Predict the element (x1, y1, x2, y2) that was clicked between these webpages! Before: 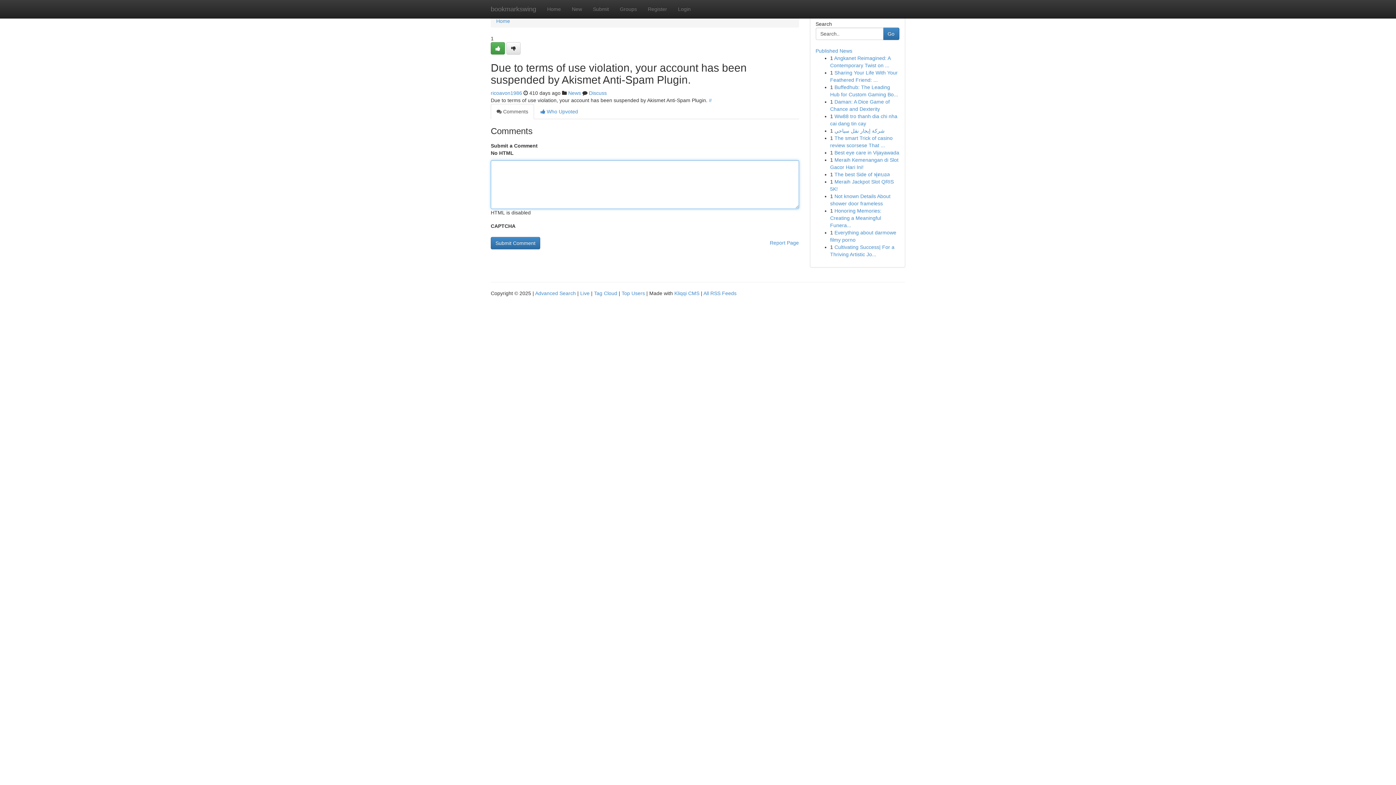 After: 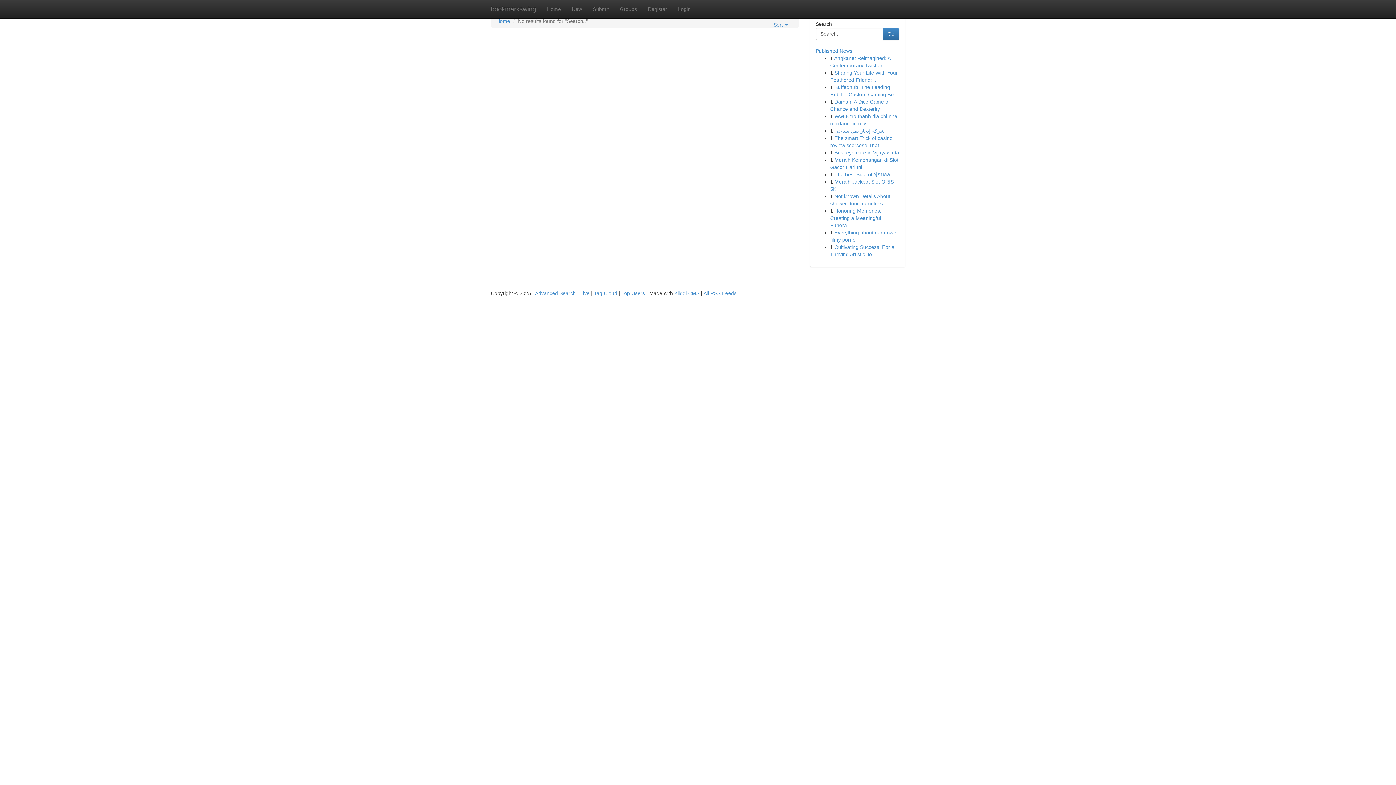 Action: label: Go bbox: (883, 27, 899, 40)